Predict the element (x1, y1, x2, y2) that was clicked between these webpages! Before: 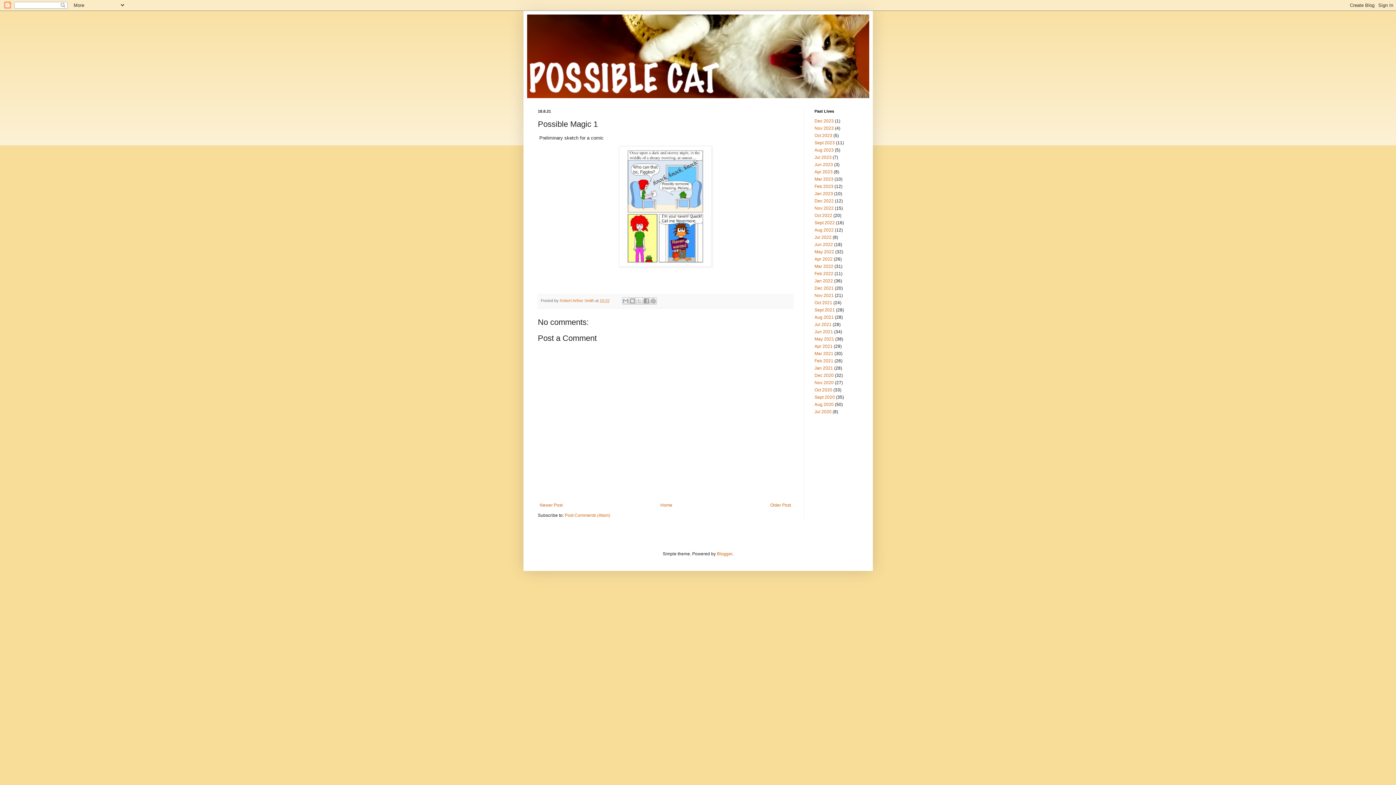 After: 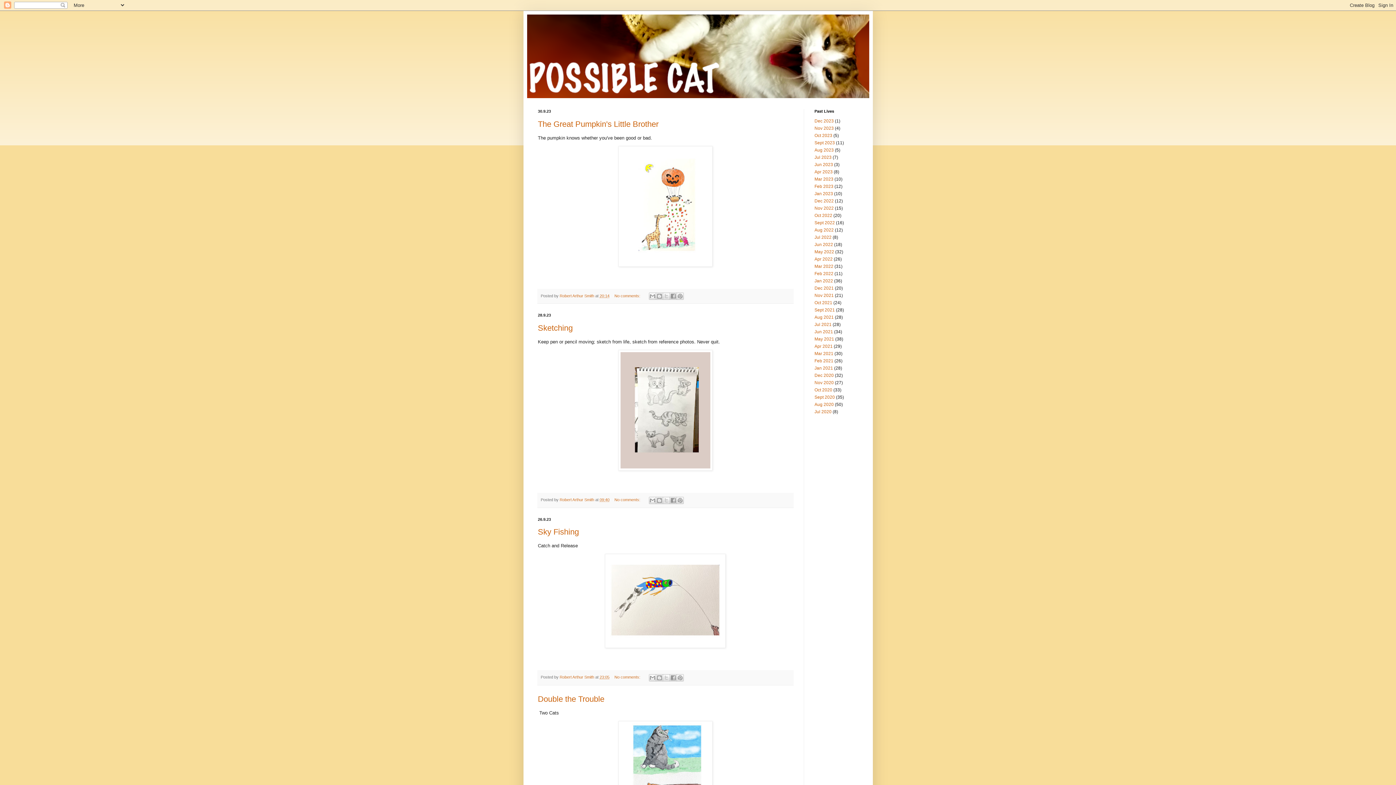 Action: label: Sept 2023 bbox: (814, 140, 835, 145)